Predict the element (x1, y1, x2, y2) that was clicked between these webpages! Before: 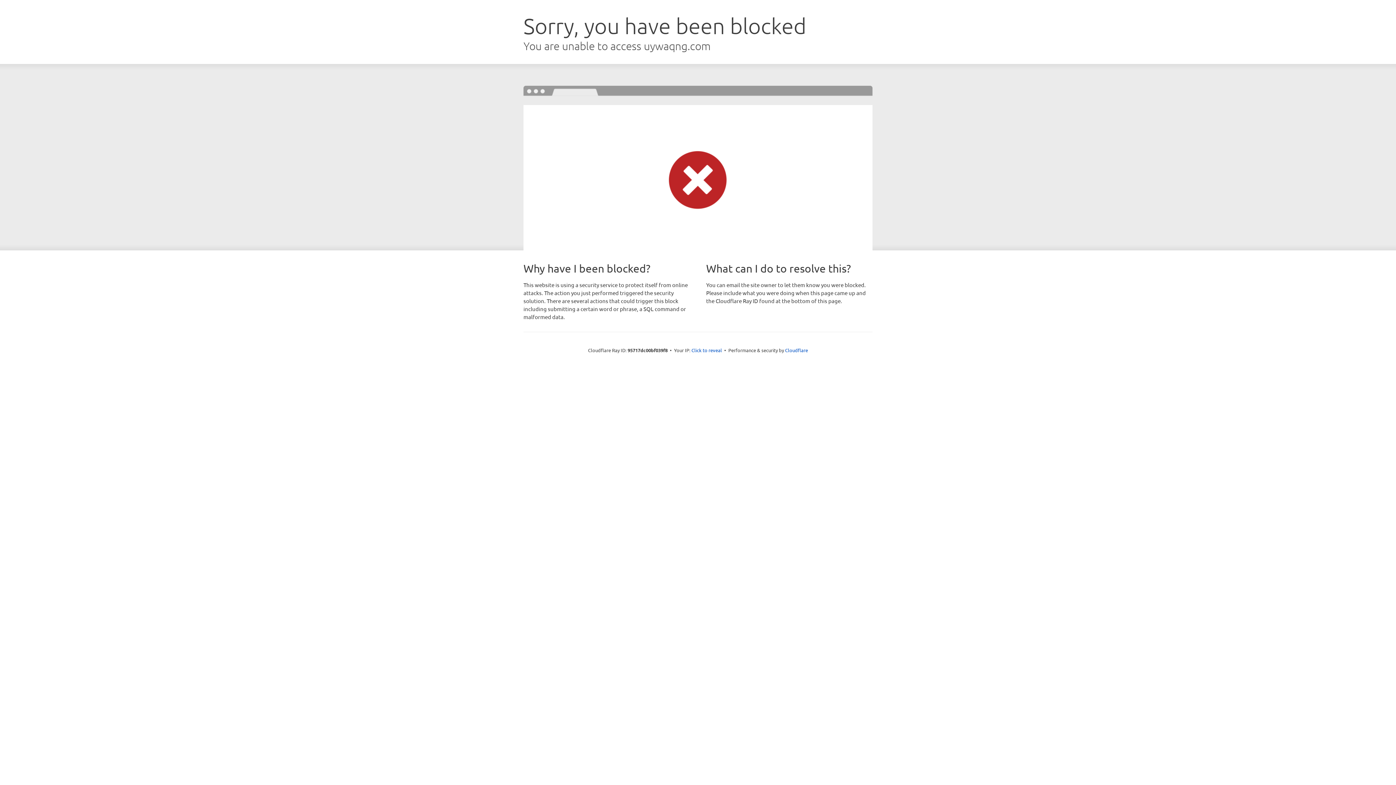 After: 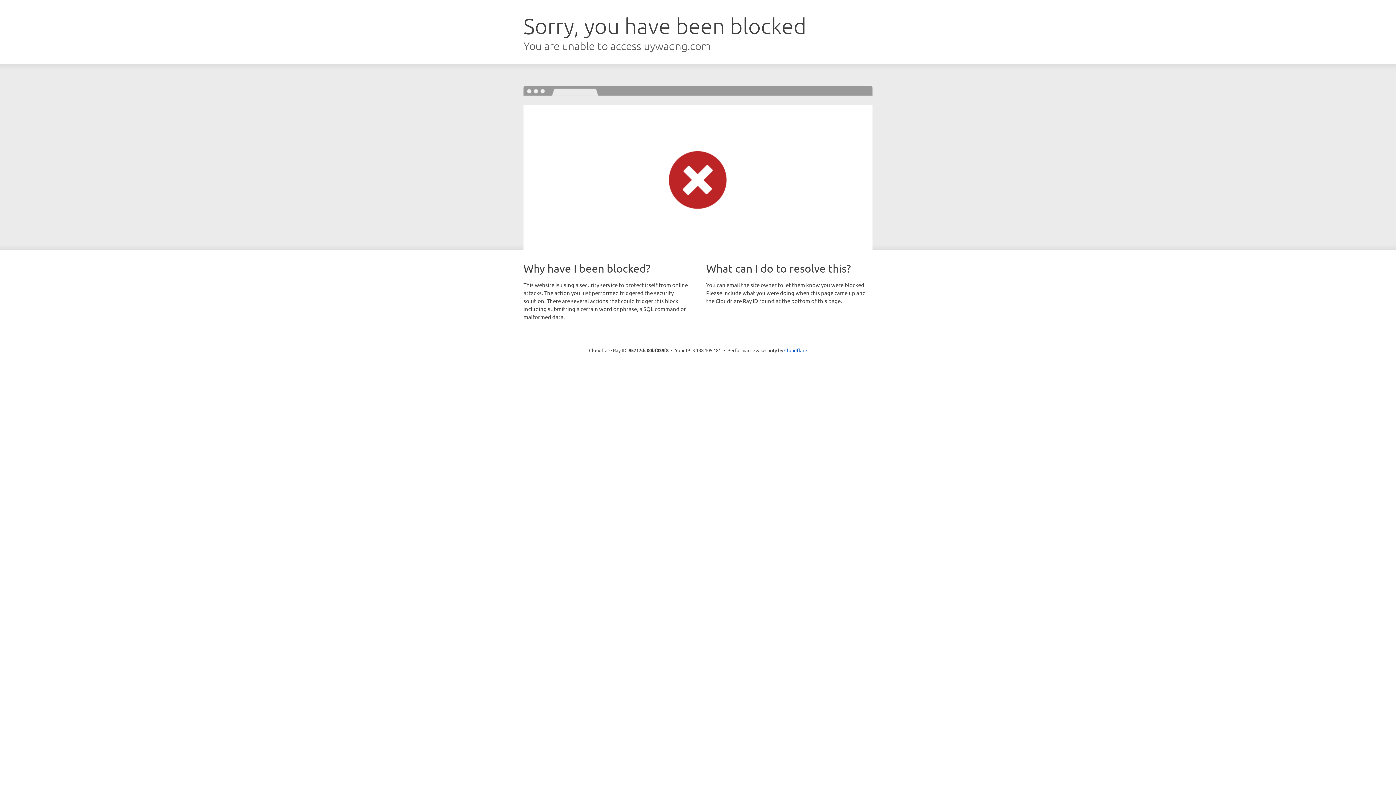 Action: bbox: (691, 346, 722, 353) label: Click to reveal